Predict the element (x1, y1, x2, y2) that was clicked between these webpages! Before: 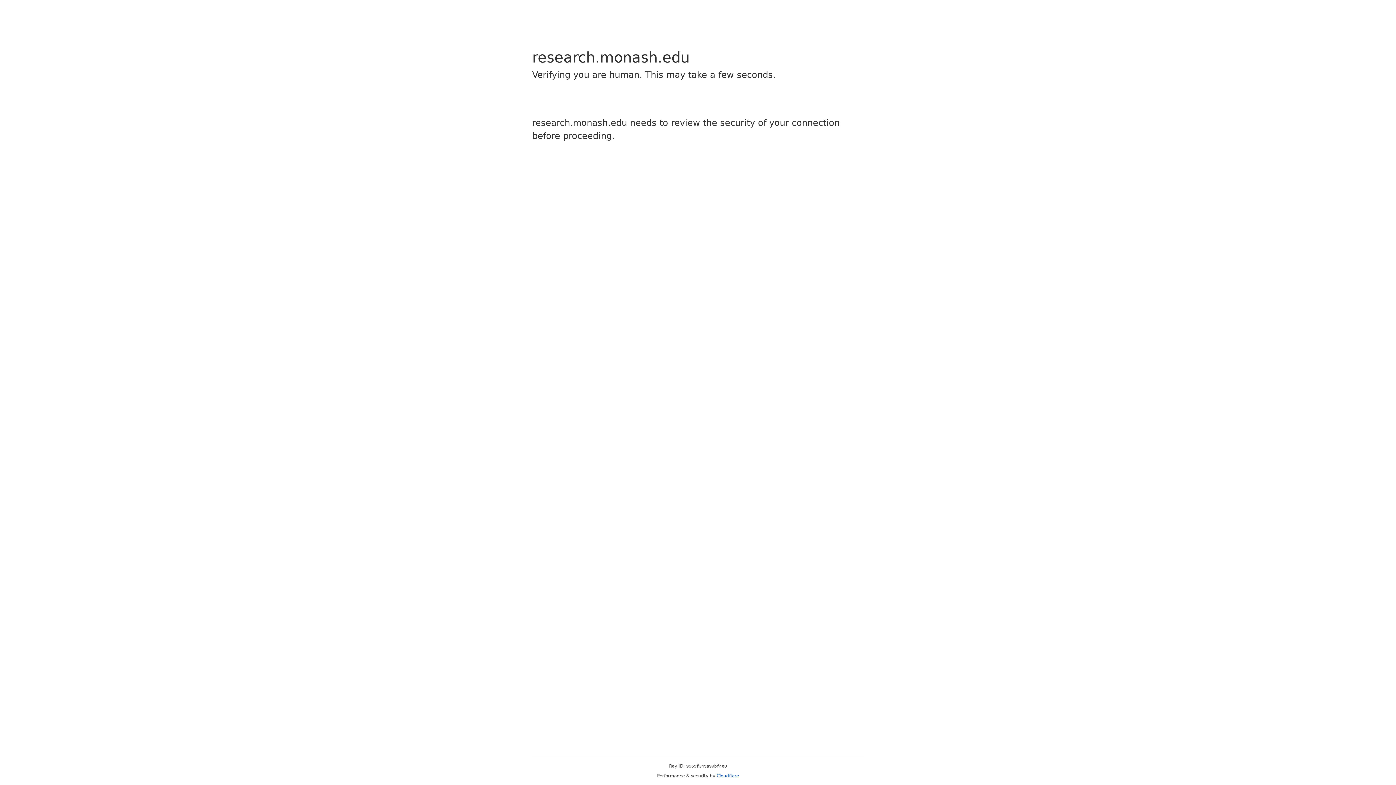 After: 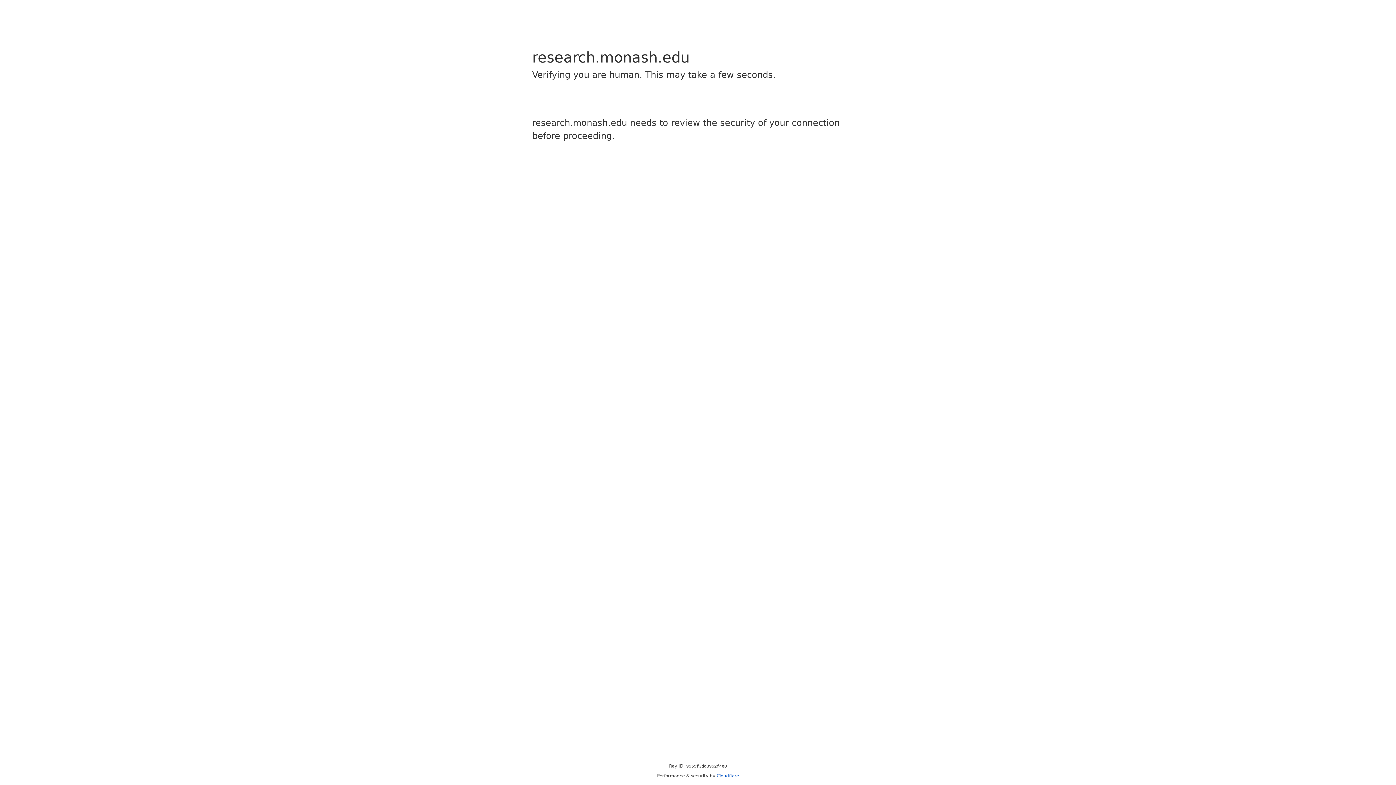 Action: bbox: (716, 773, 739, 778) label: Cloudflare